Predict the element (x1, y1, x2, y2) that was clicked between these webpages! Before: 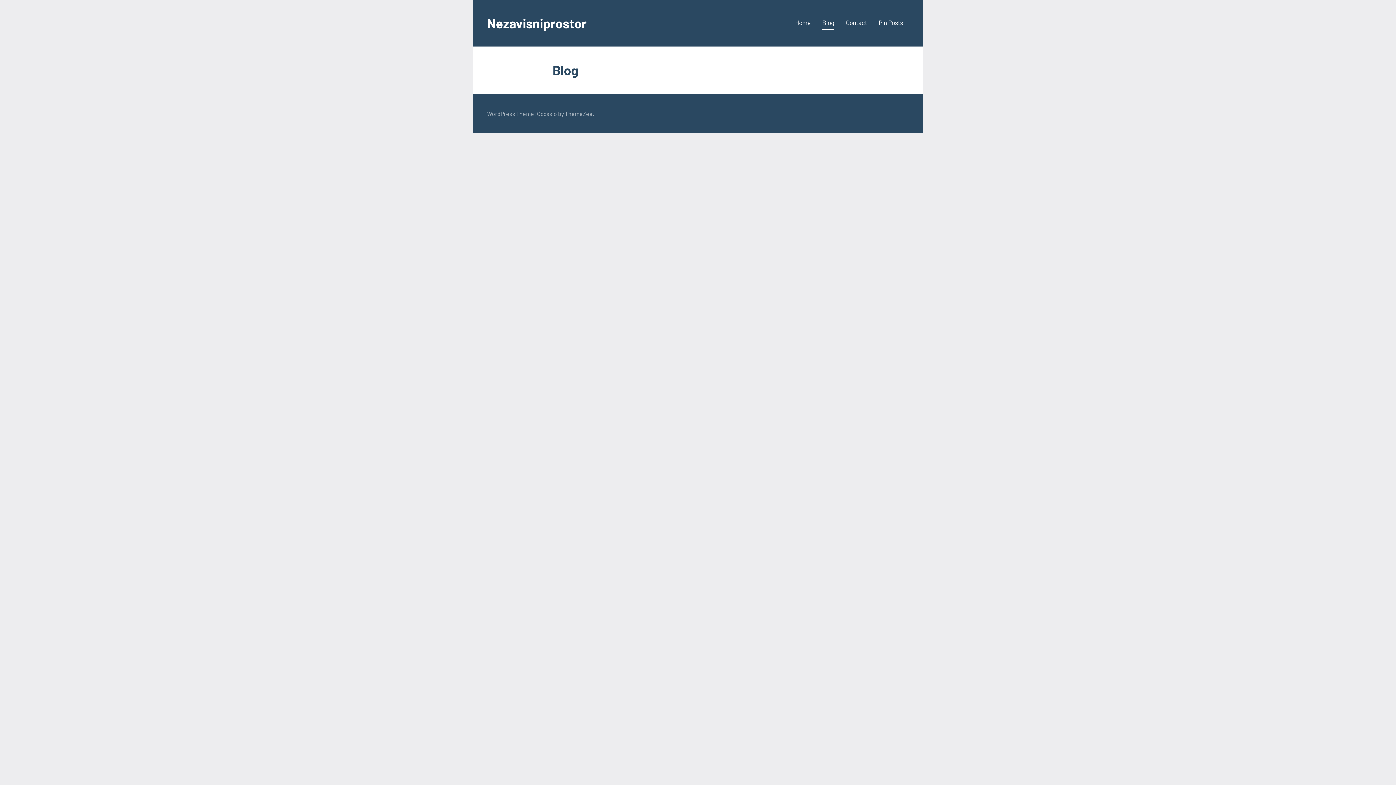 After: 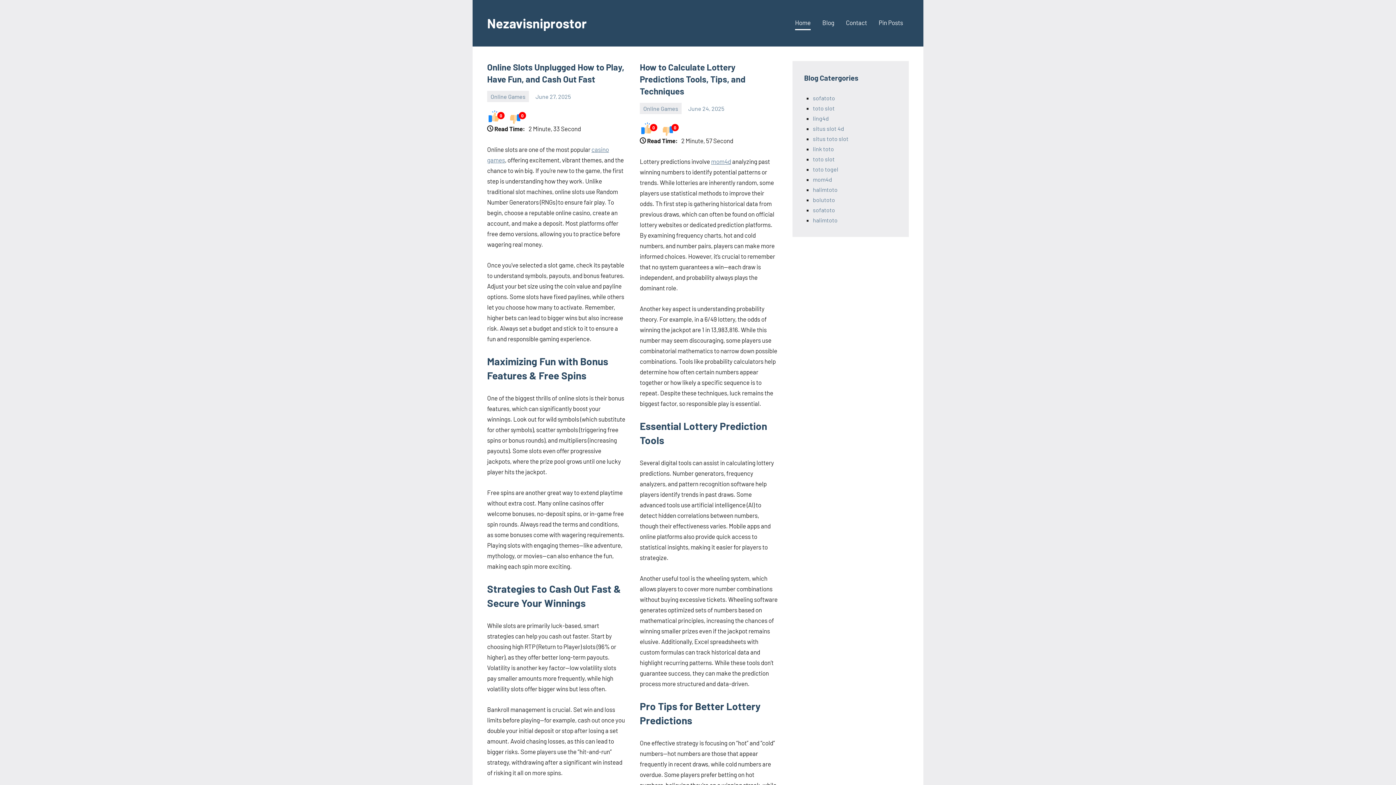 Action: label: Nezavisniprostor bbox: (487, 15, 586, 30)